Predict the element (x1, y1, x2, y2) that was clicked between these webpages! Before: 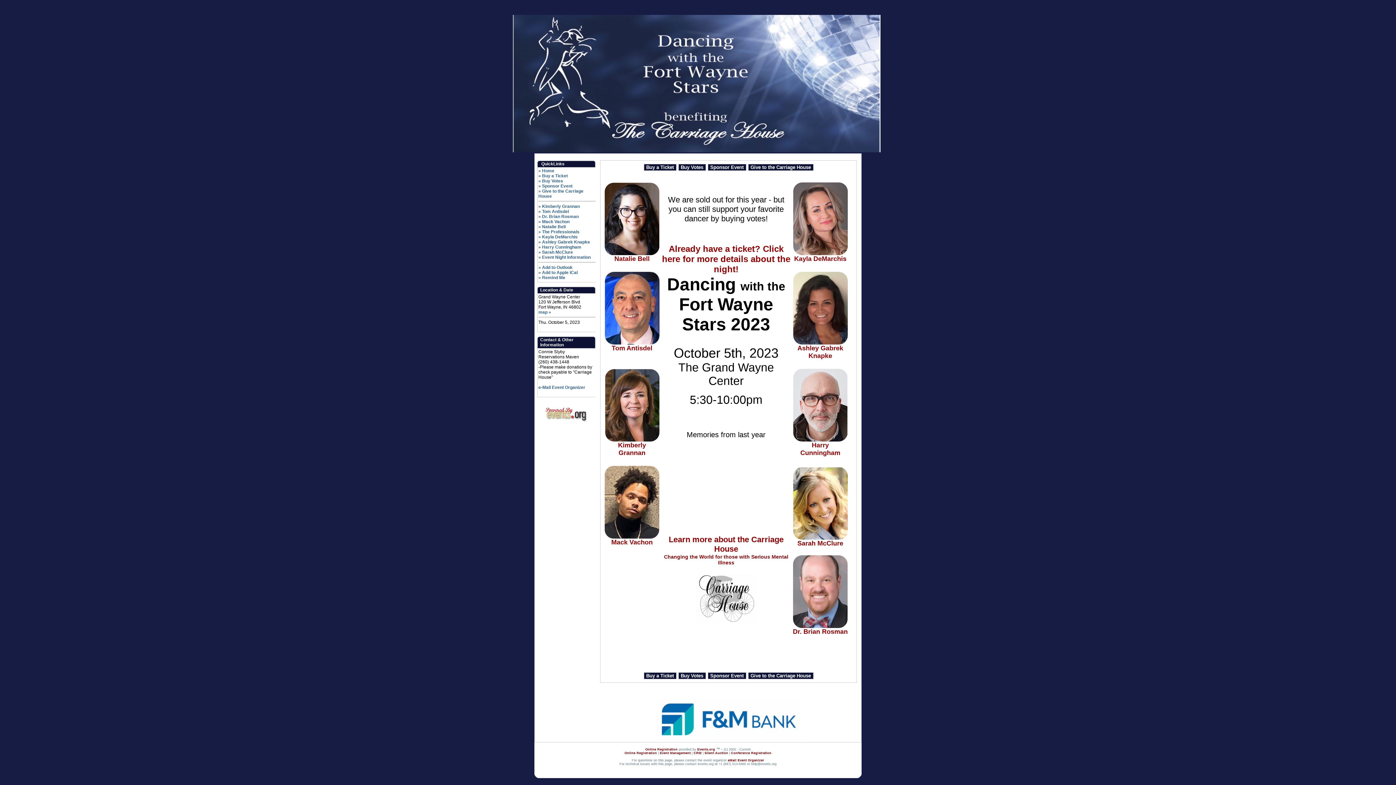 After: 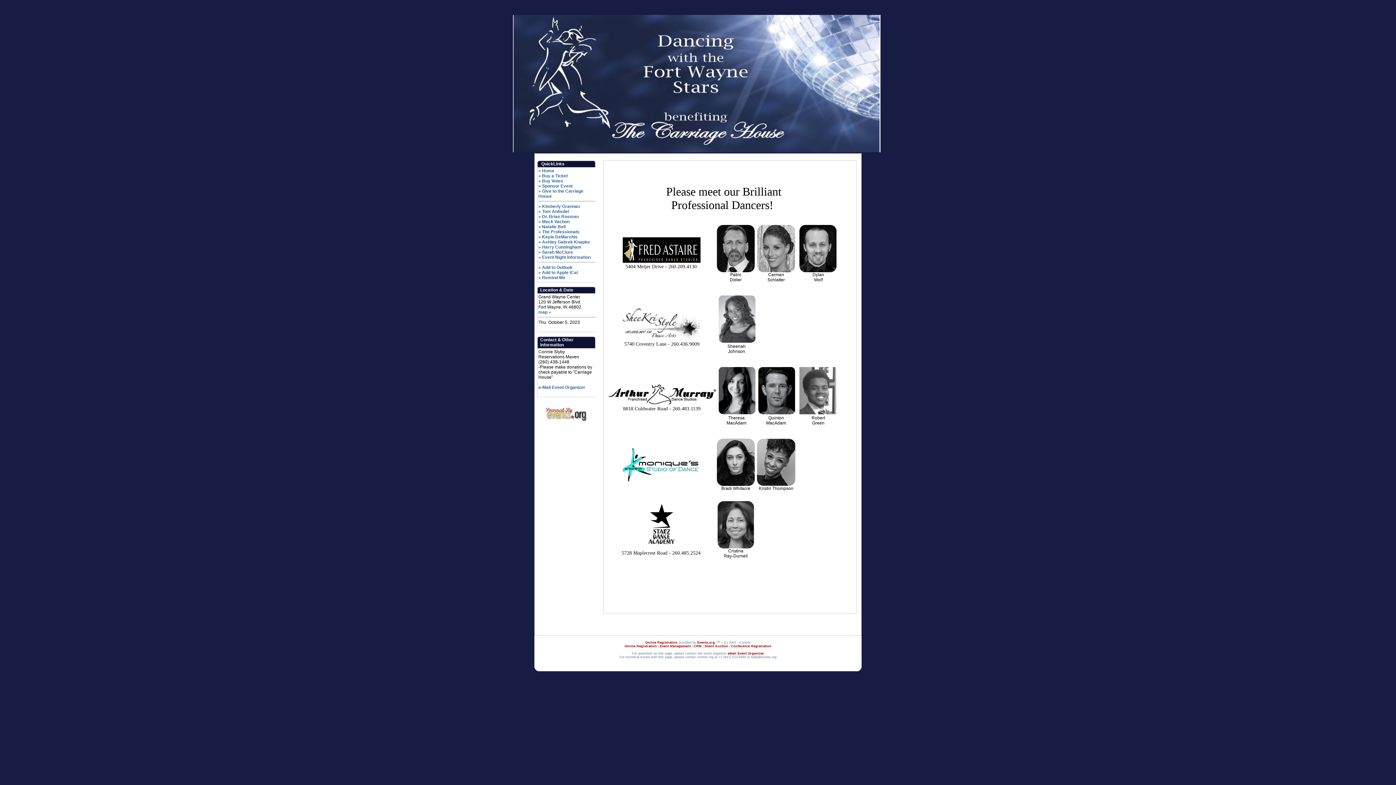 Action: bbox: (538, 229, 579, 234) label: » The Professionals